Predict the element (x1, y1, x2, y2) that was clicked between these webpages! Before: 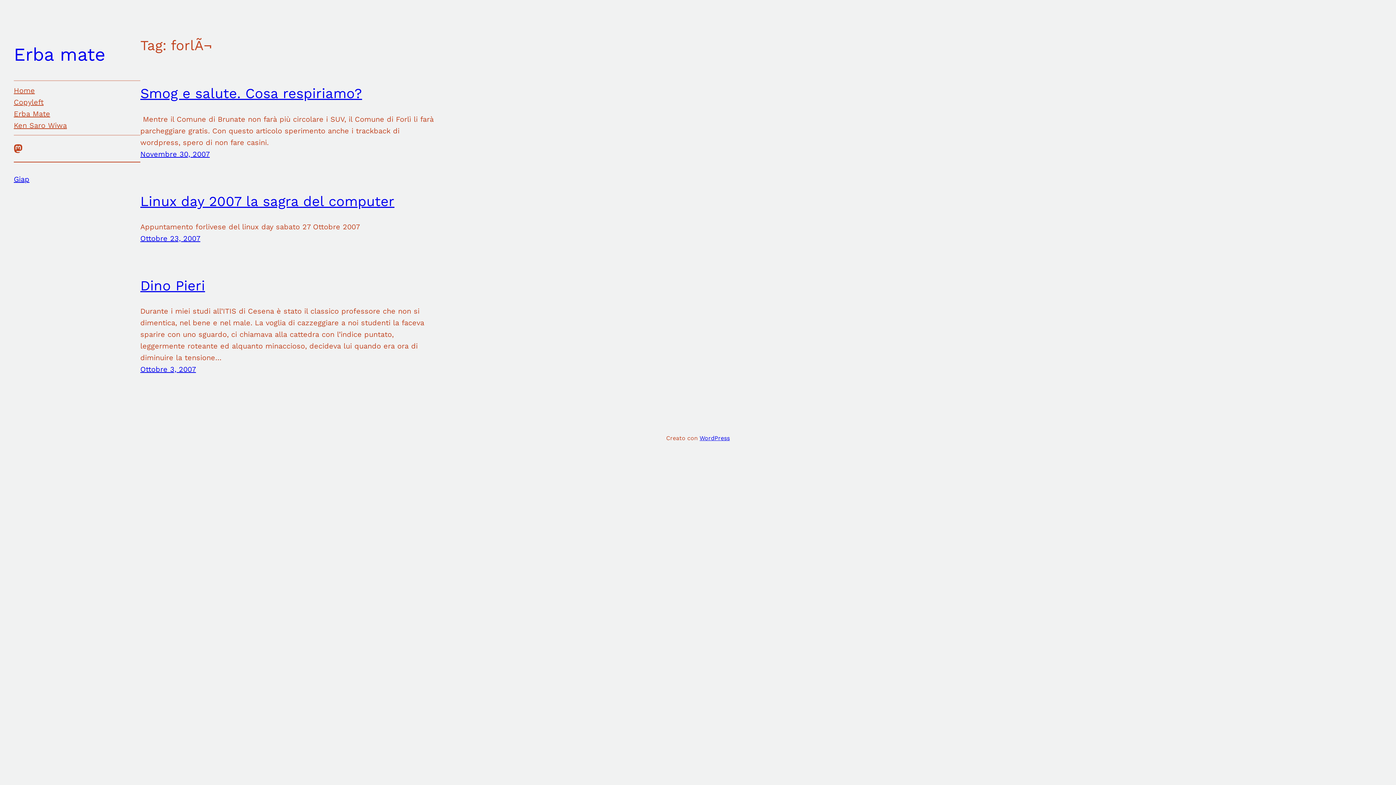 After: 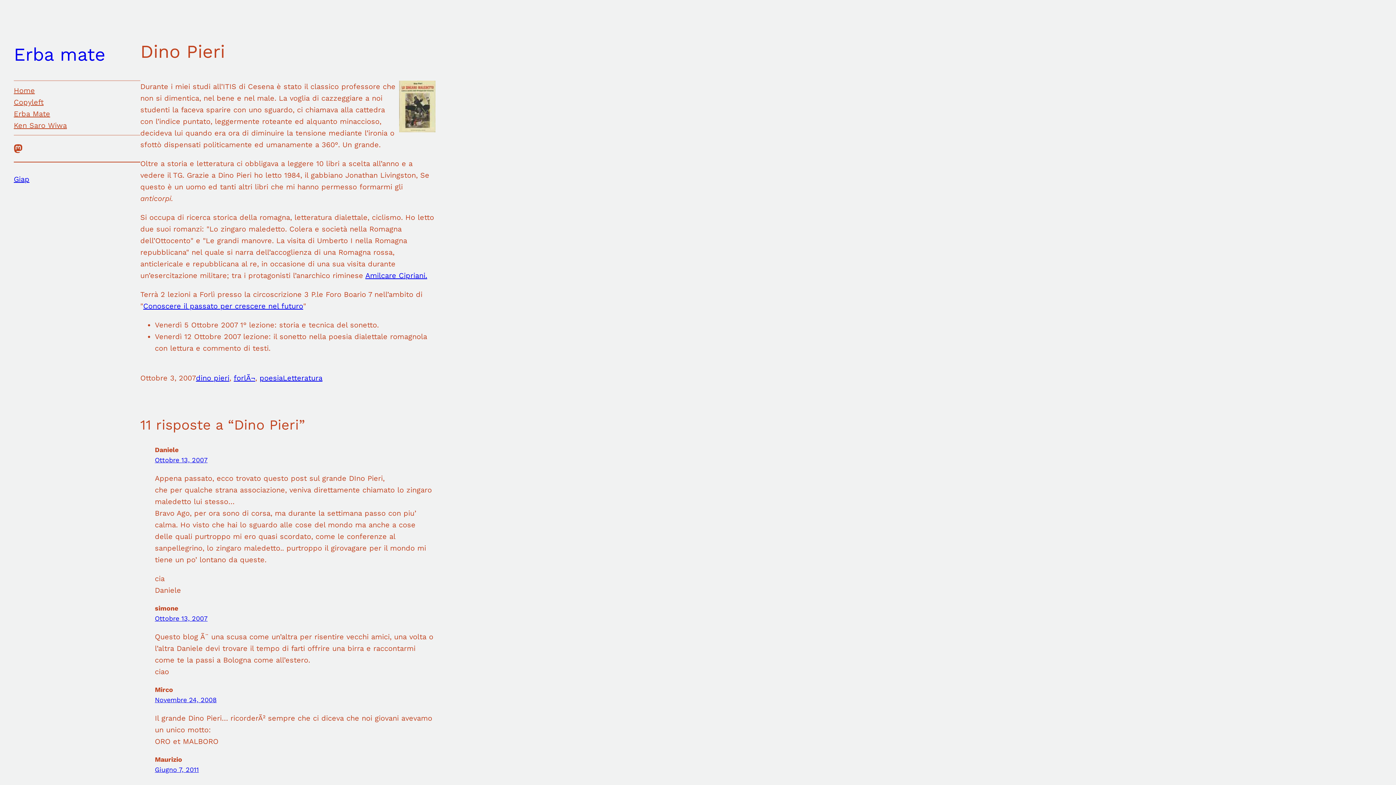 Action: bbox: (140, 365, 196, 373) label: Ottobre 3, 2007